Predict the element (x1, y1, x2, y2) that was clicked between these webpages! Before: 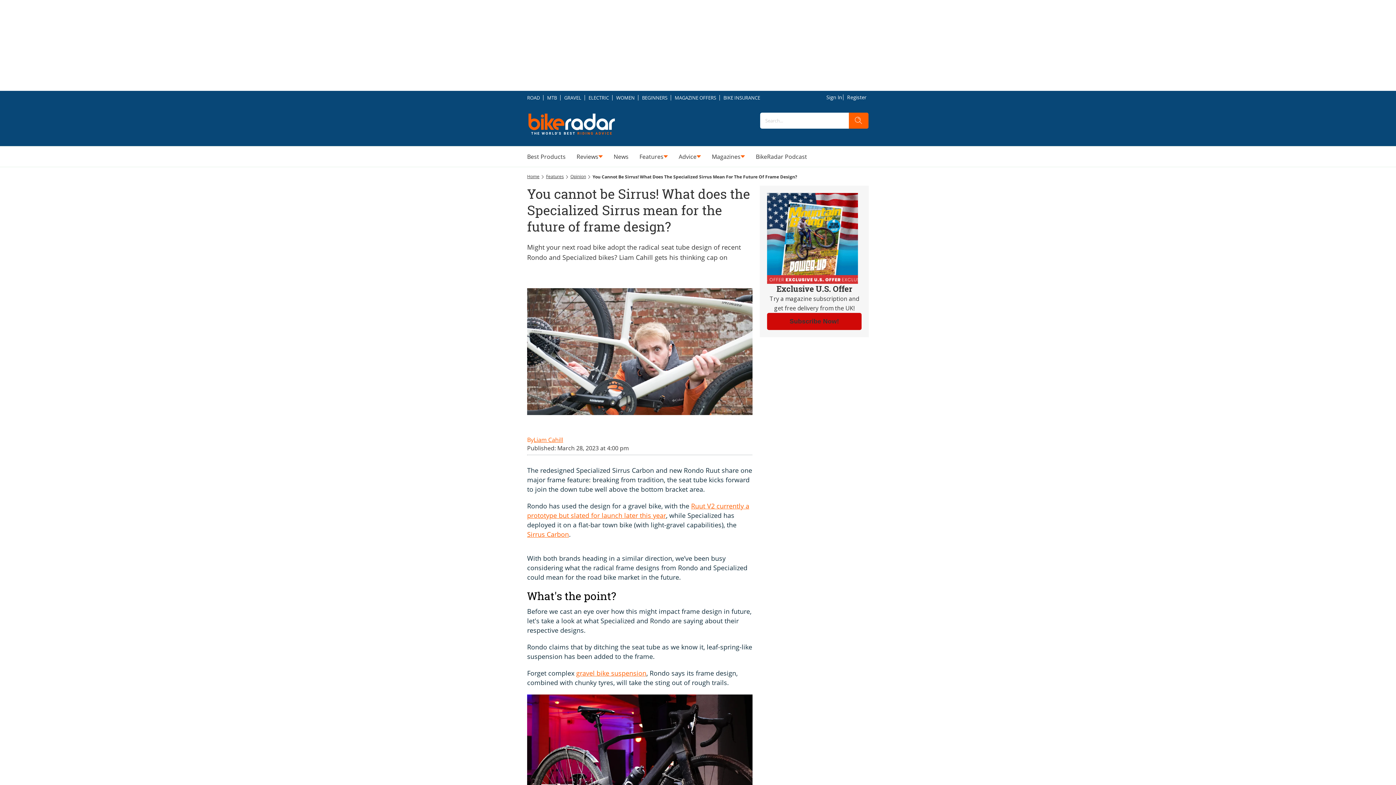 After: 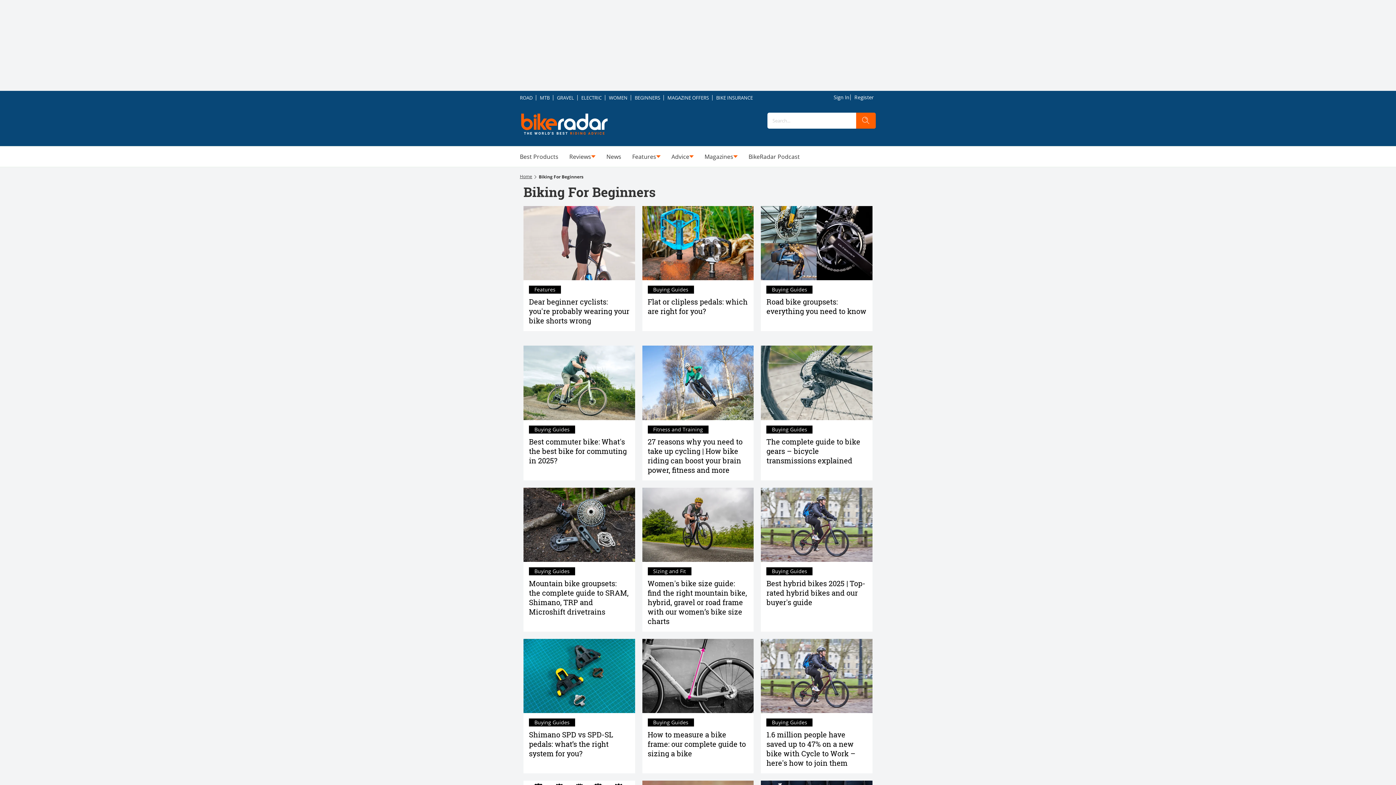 Action: label: BEGINNERS bbox: (642, 93, 667, 101)